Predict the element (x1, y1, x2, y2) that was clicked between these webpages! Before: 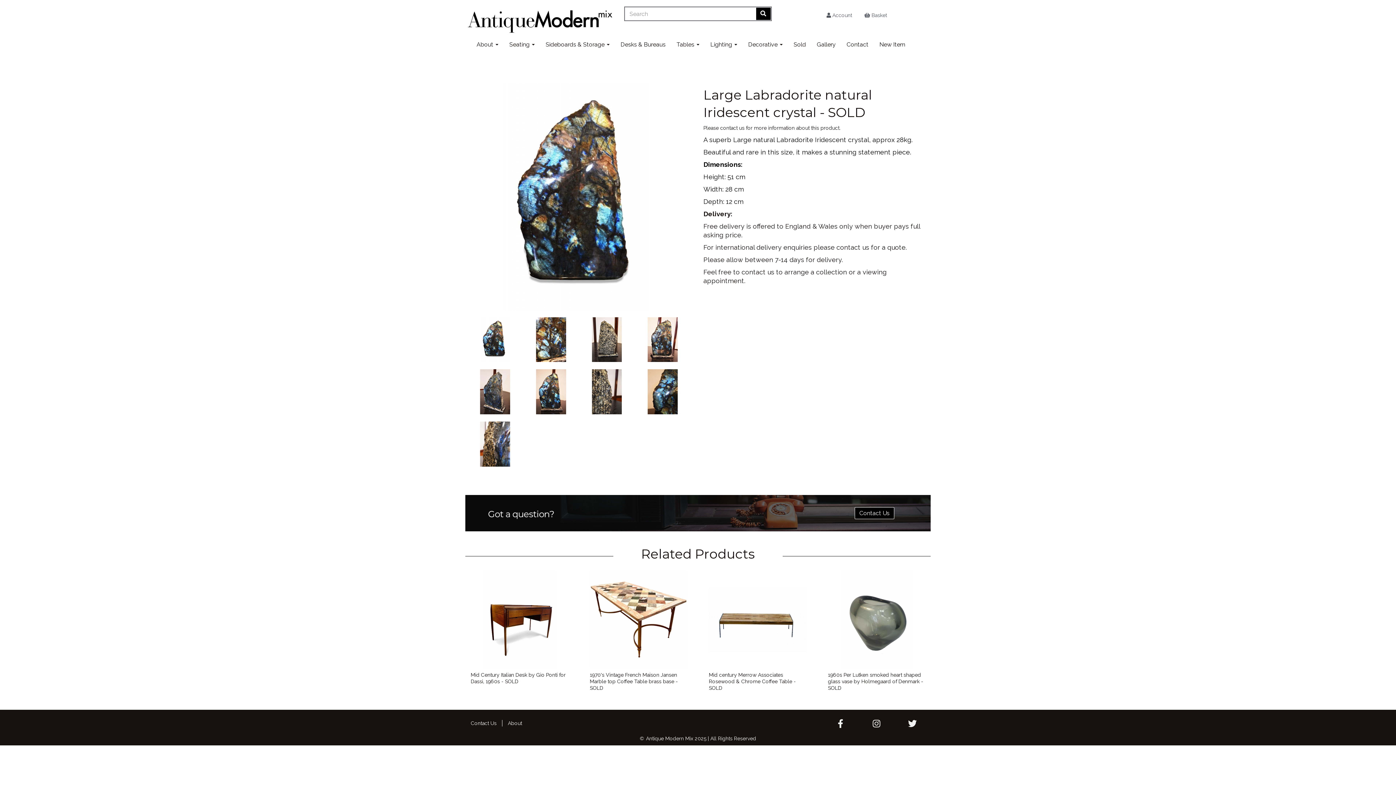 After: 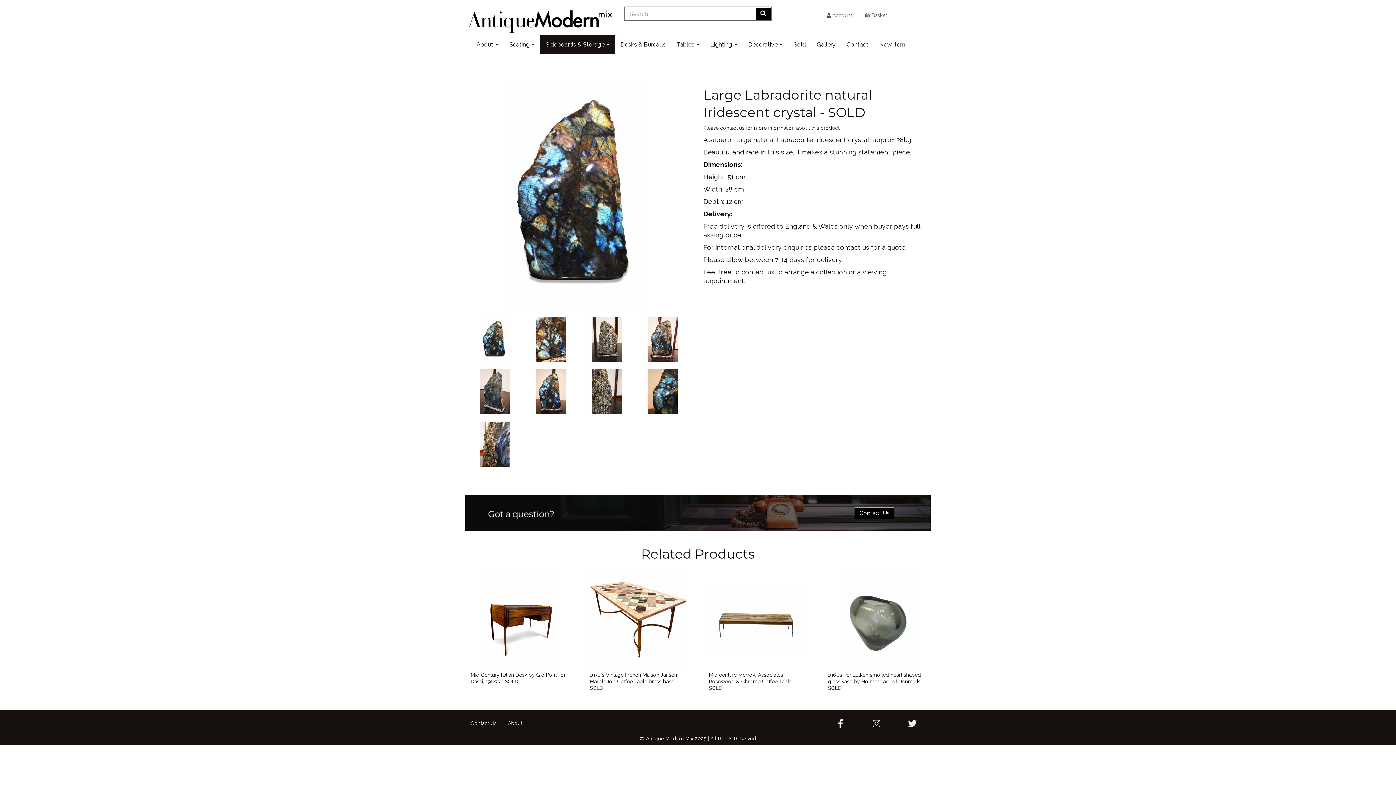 Action: label: Sideboards & Storage  bbox: (540, 35, 615, 53)